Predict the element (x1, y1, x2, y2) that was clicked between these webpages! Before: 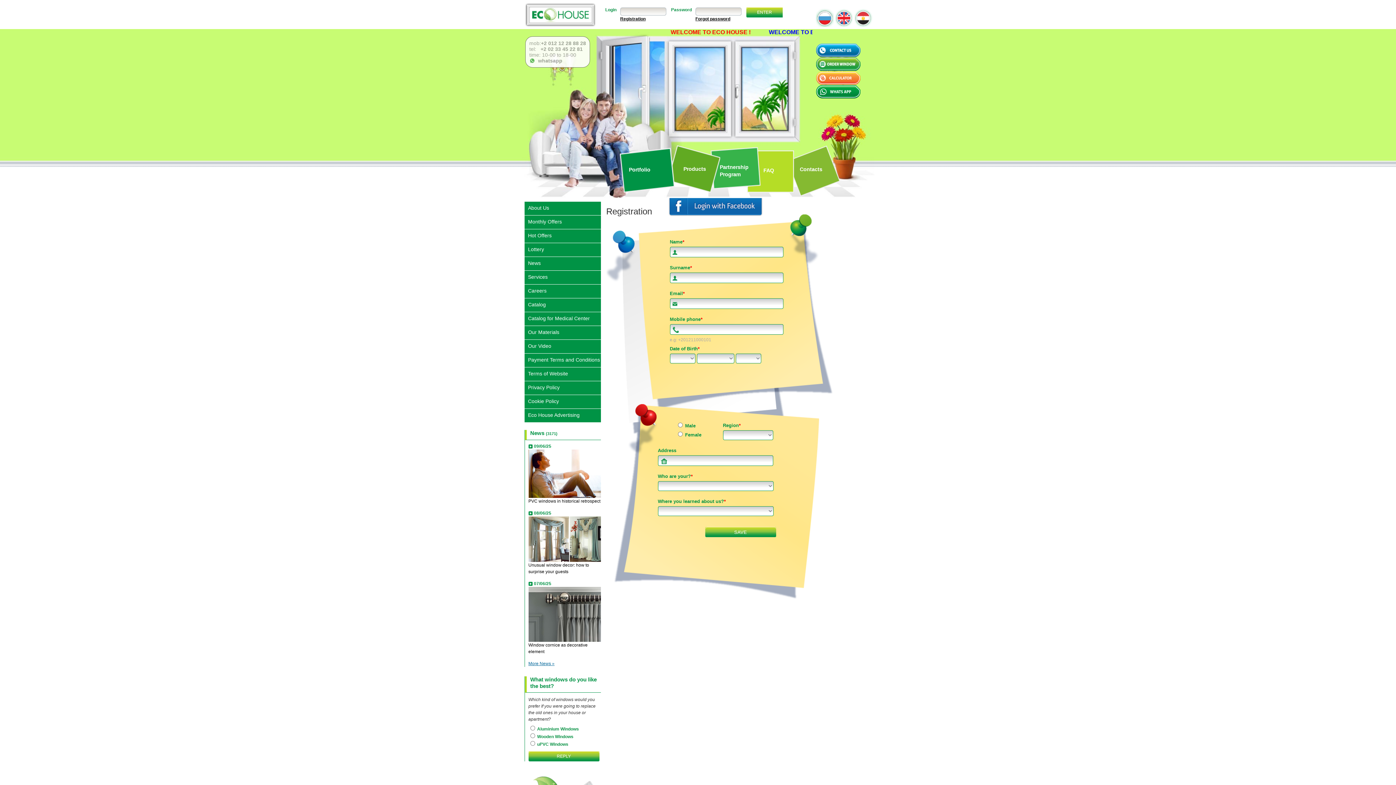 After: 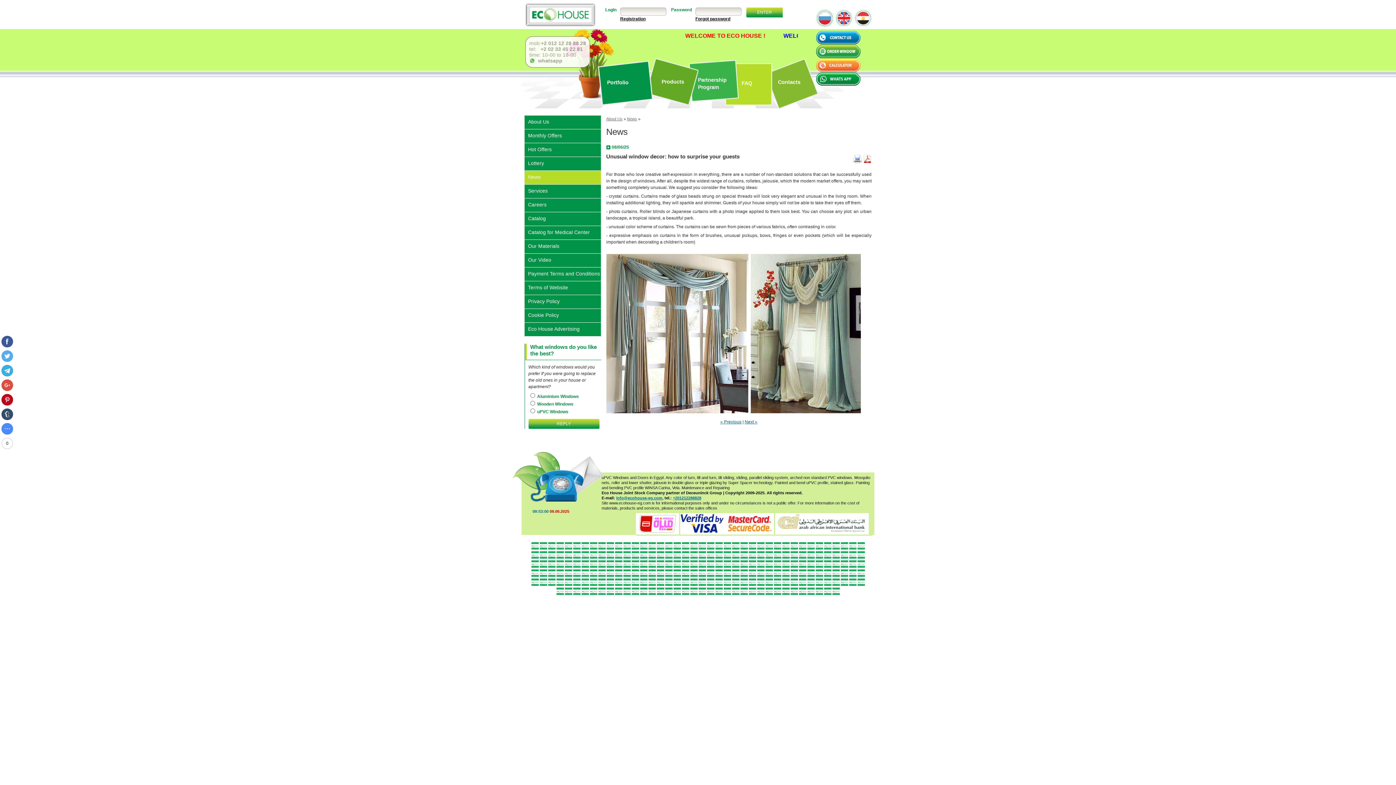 Action: bbox: (528, 558, 601, 563)